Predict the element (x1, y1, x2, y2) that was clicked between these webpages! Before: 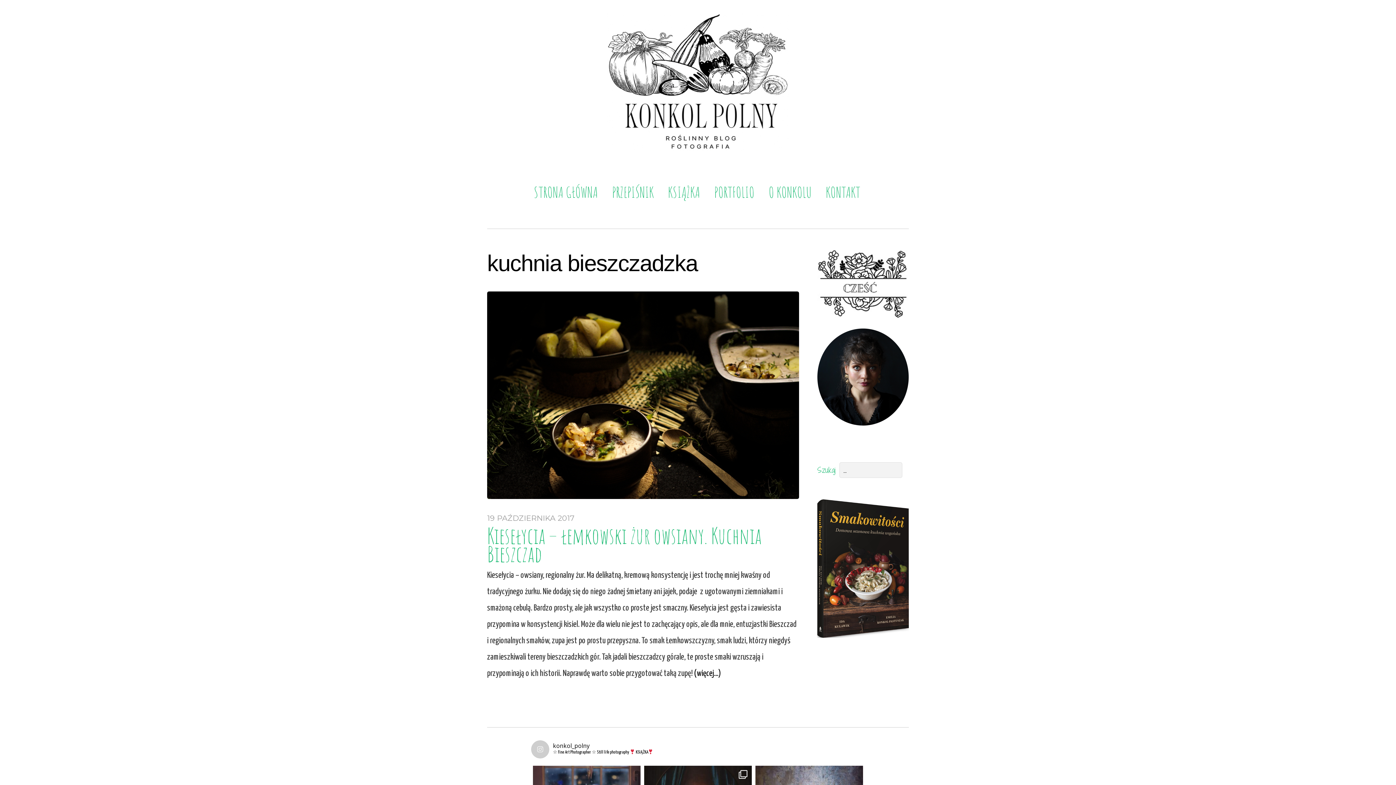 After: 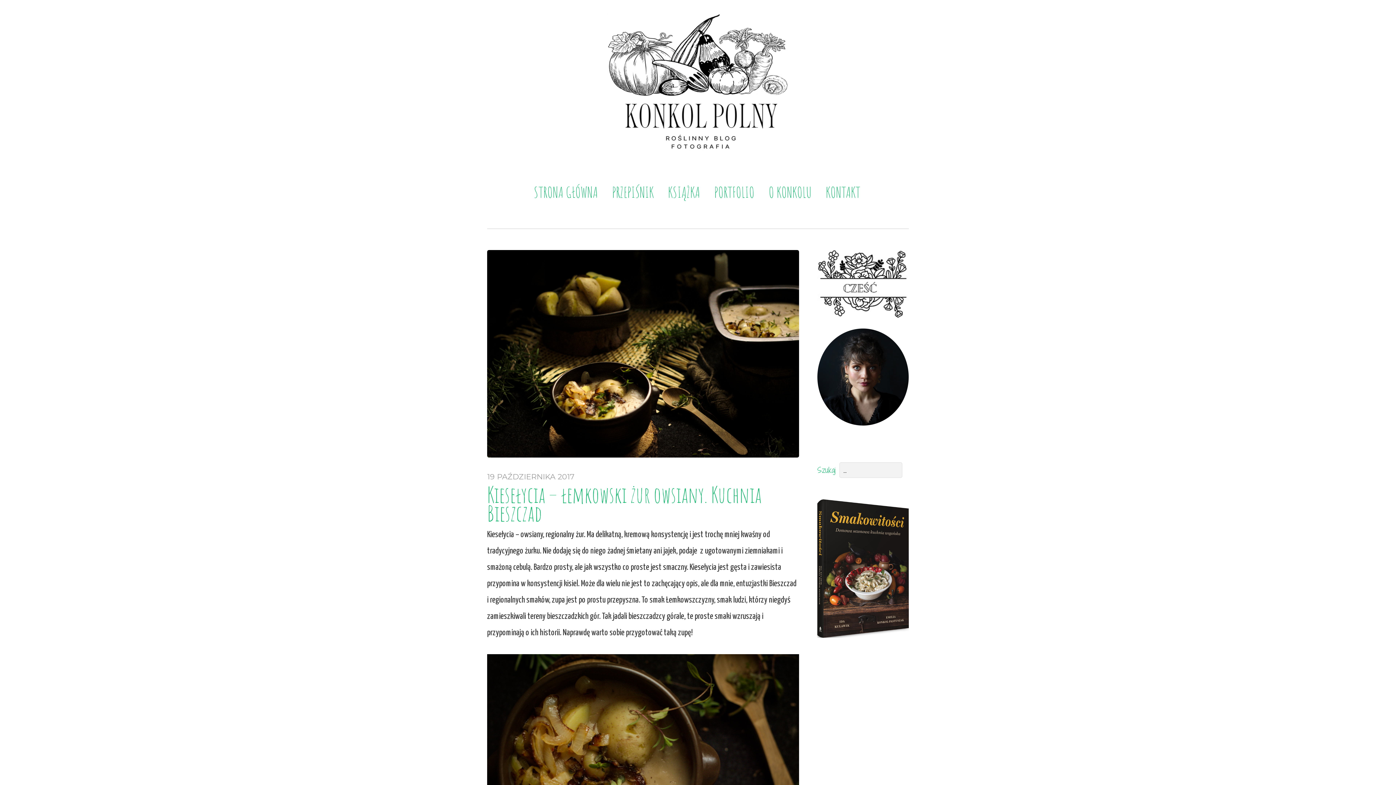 Action: bbox: (487, 522, 761, 568) label: Kiesełycia – łemkowski żur owsiany. Kuchnia Bieszczad